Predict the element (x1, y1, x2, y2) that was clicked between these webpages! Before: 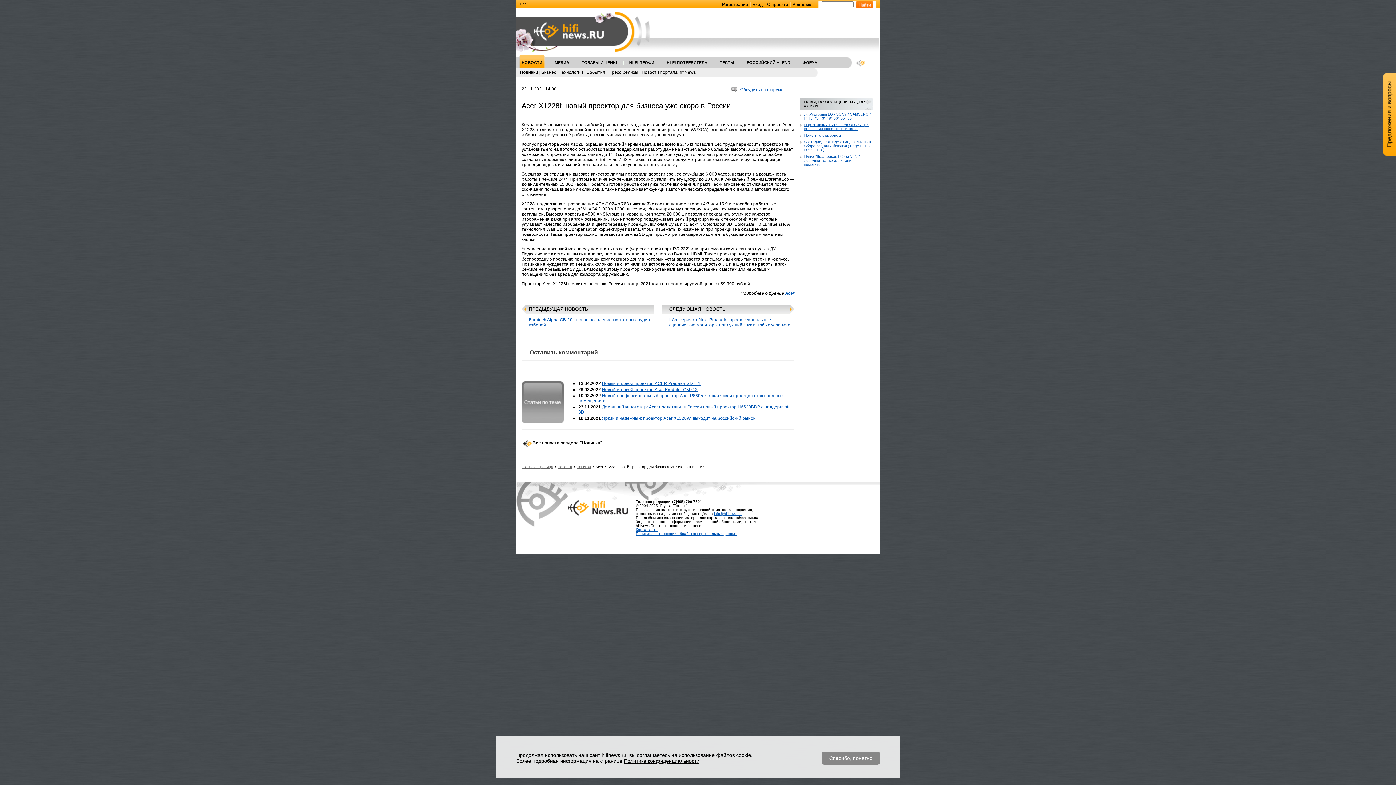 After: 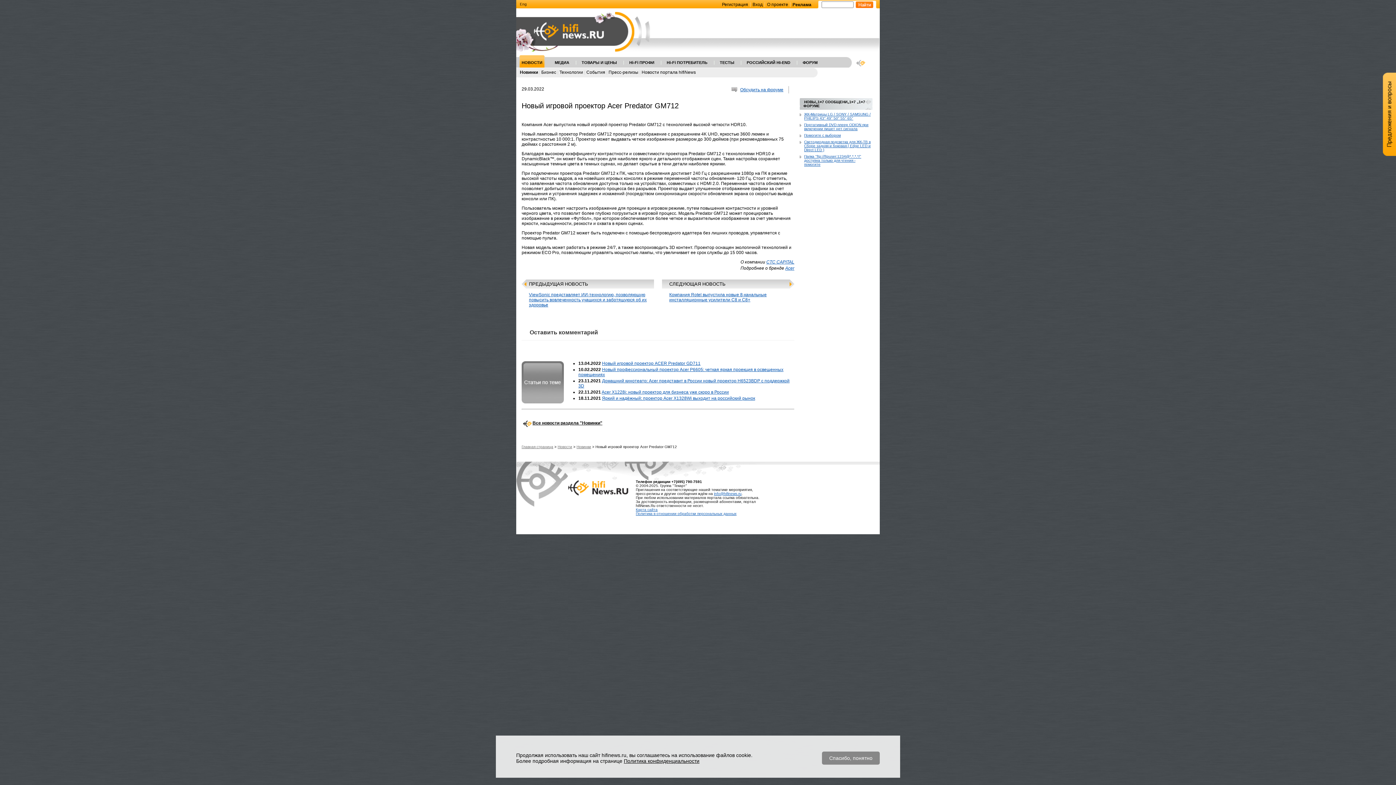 Action: label: Новый игровой проектор Acer Predator GM712 bbox: (602, 387, 697, 392)